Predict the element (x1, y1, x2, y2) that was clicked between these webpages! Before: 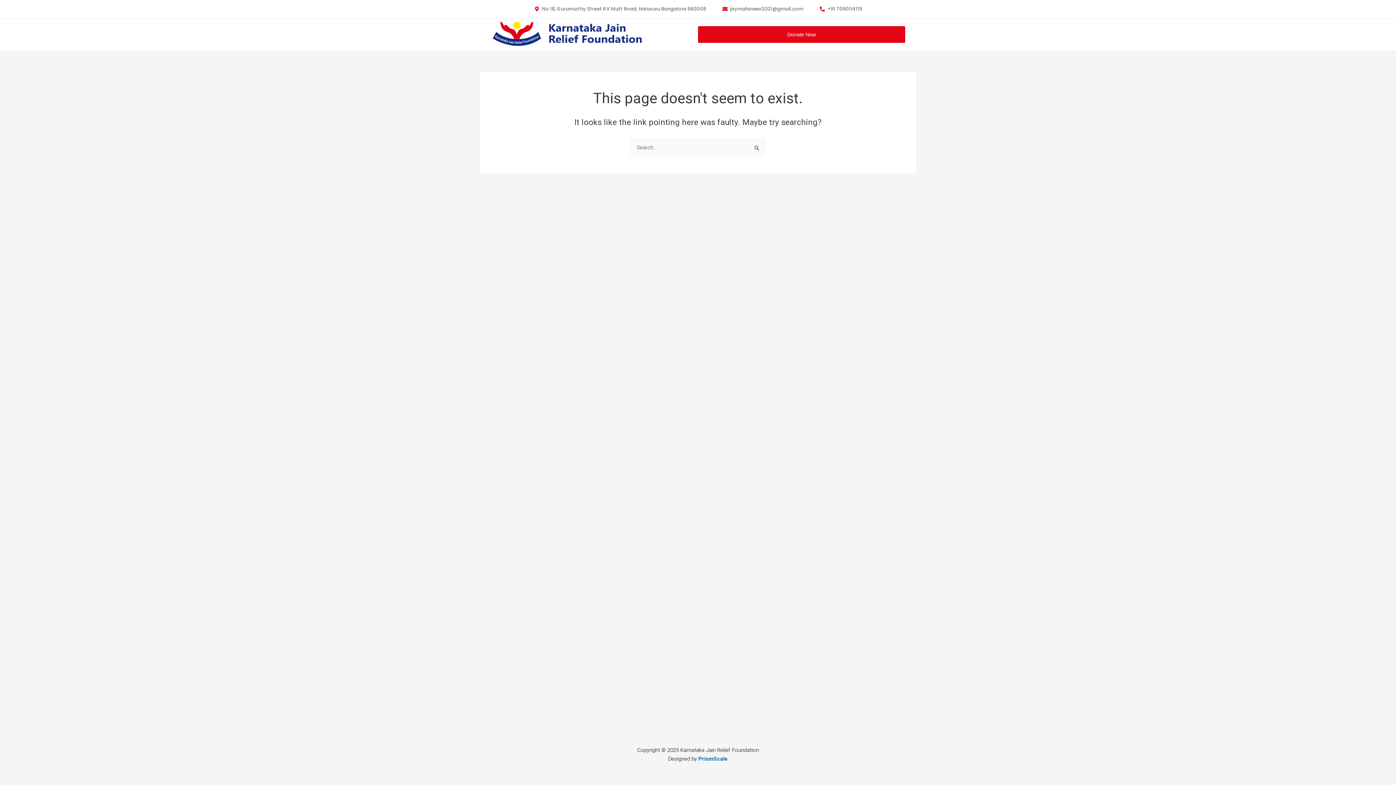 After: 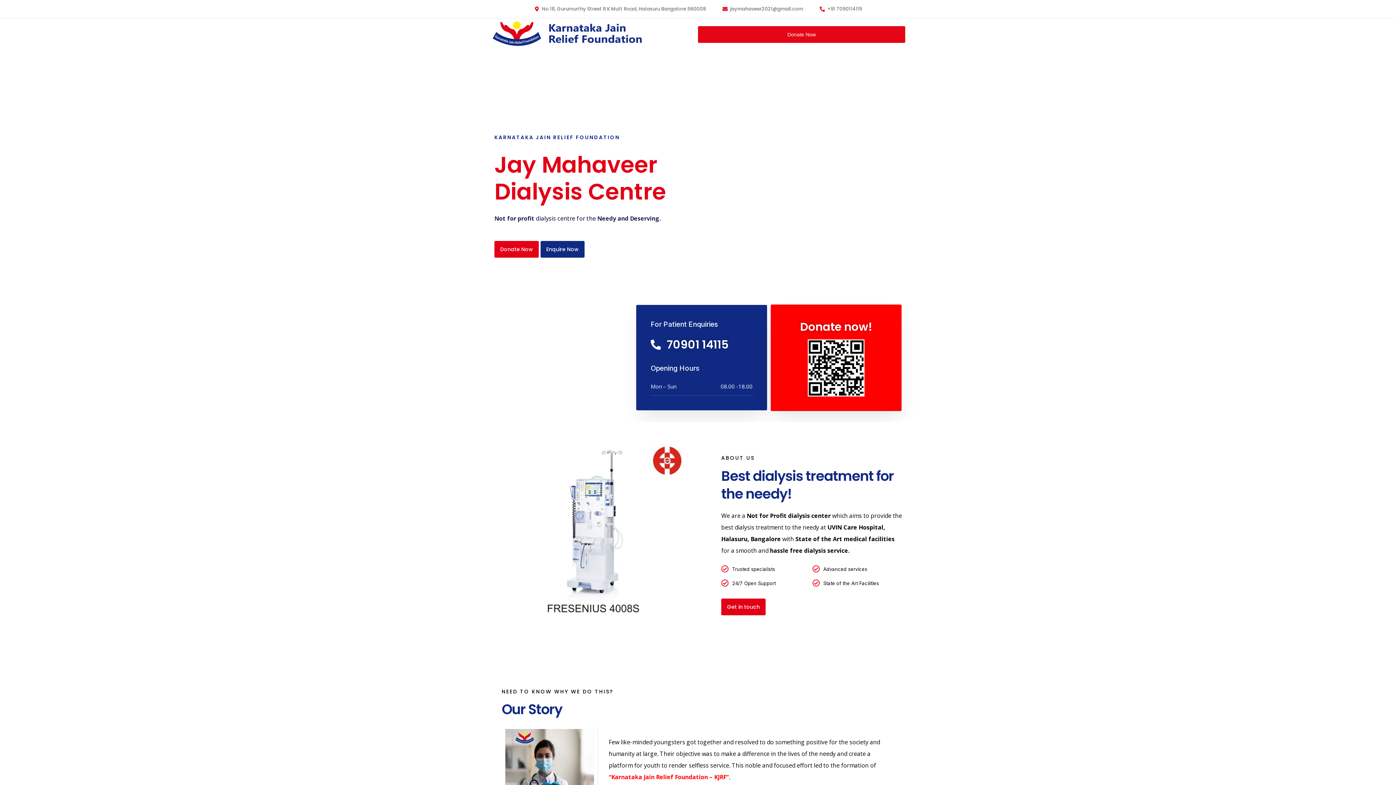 Action: bbox: (490, 19, 684, 49)